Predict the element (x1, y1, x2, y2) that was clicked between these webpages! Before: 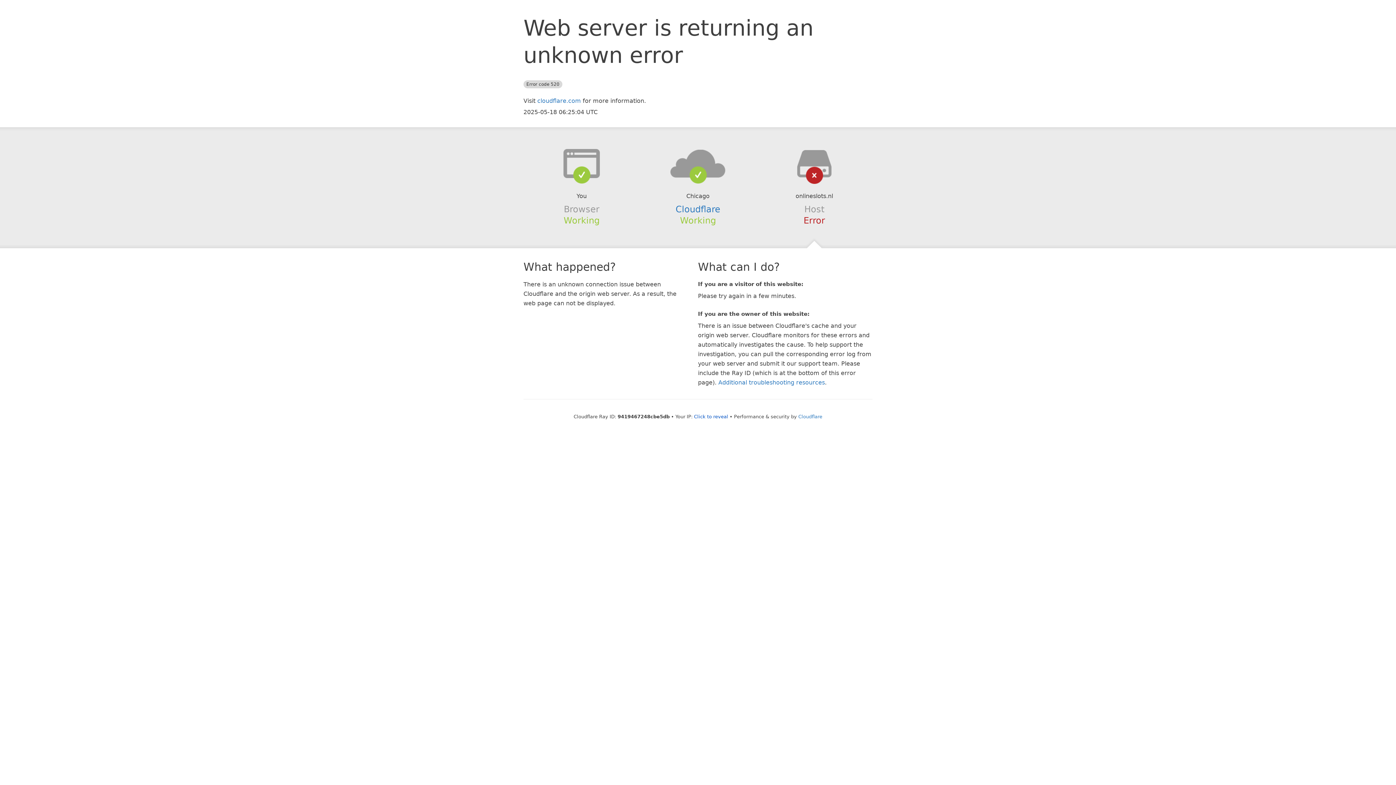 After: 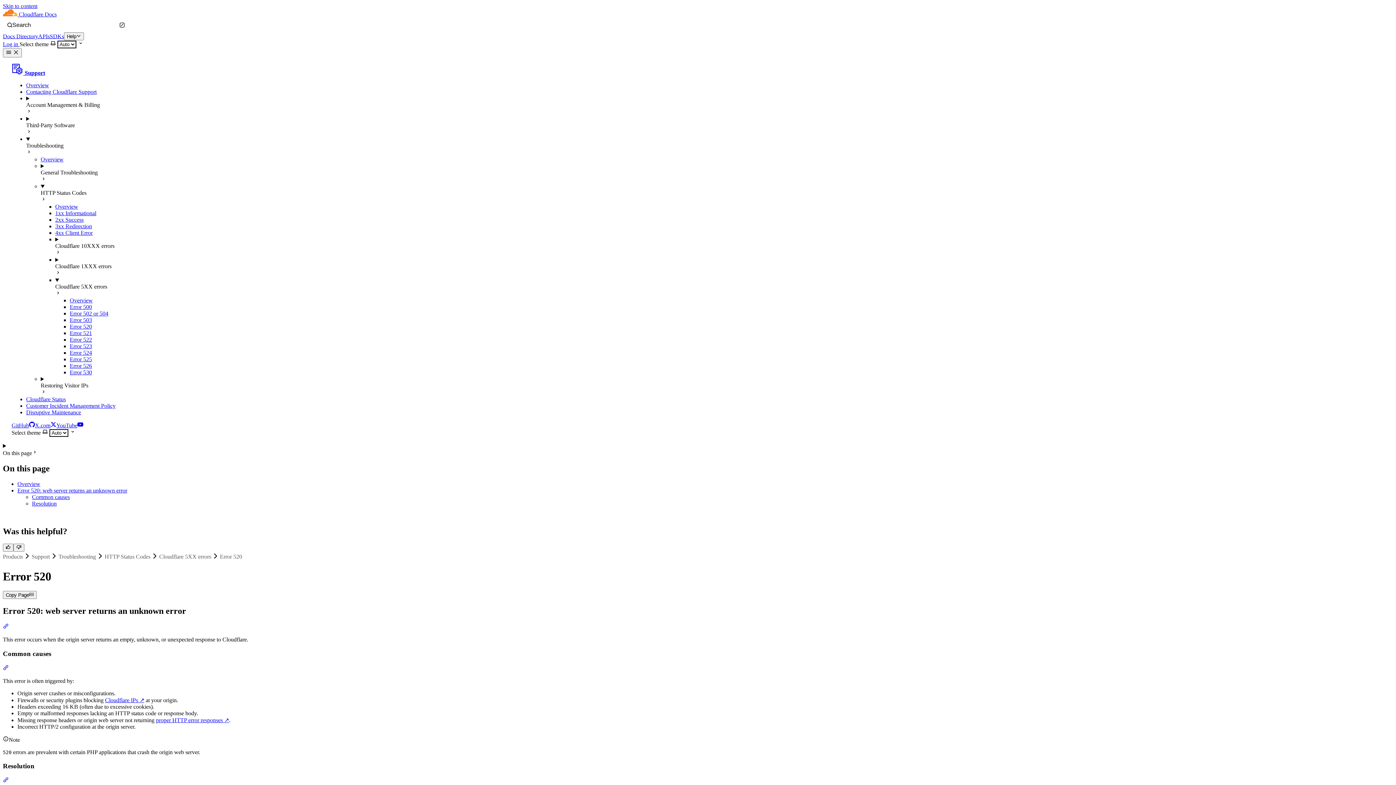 Action: bbox: (718, 379, 825, 386) label: Additional troubleshooting resources